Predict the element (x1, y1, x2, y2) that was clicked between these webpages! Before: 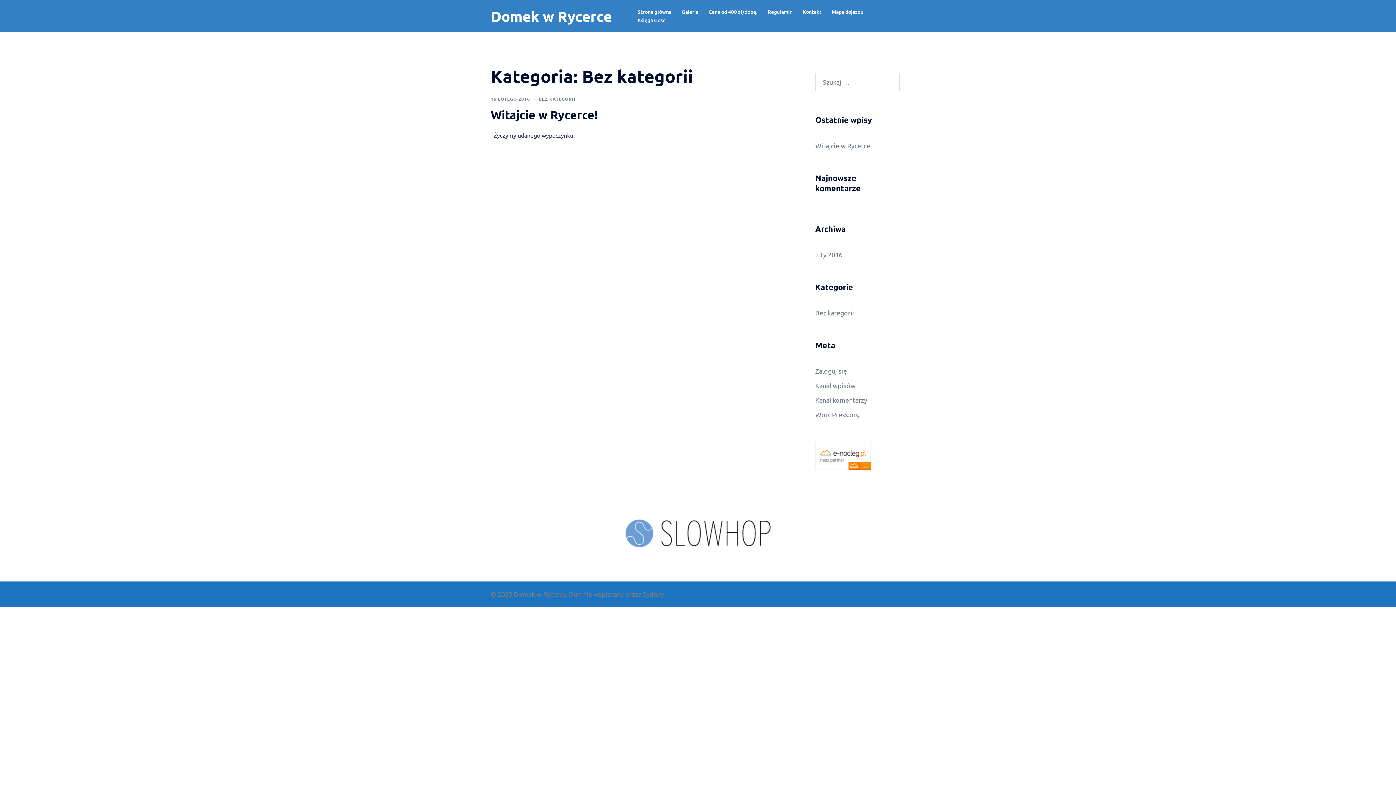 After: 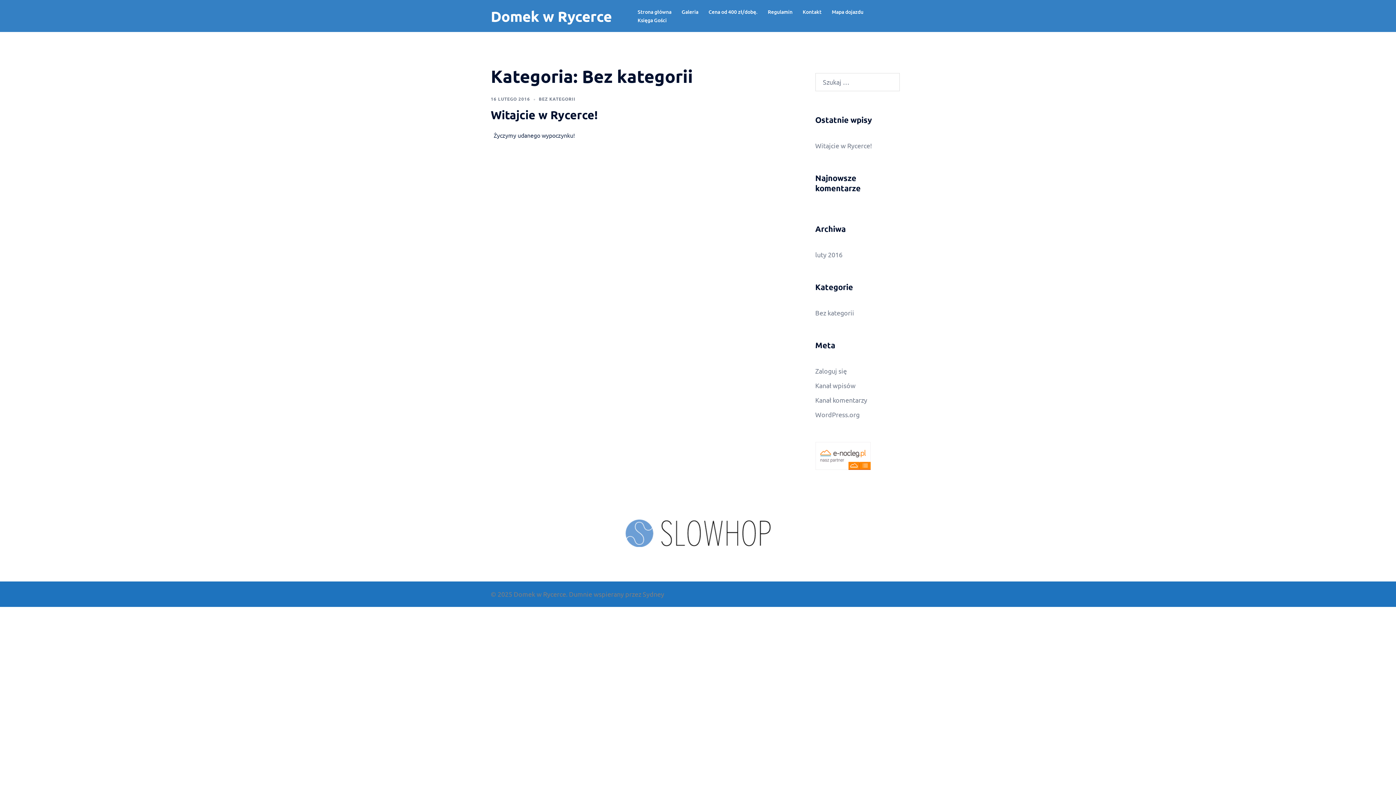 Action: bbox: (625, 528, 770, 535)